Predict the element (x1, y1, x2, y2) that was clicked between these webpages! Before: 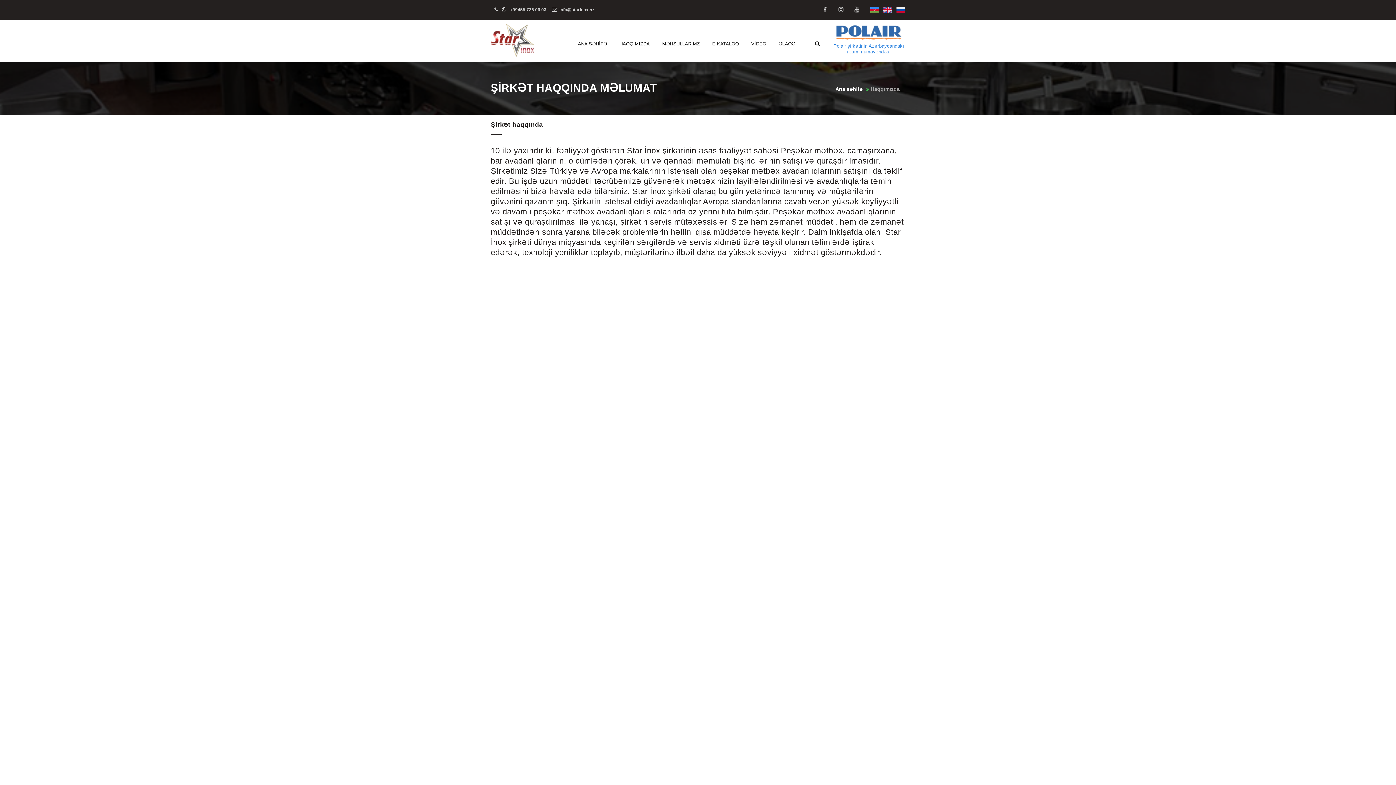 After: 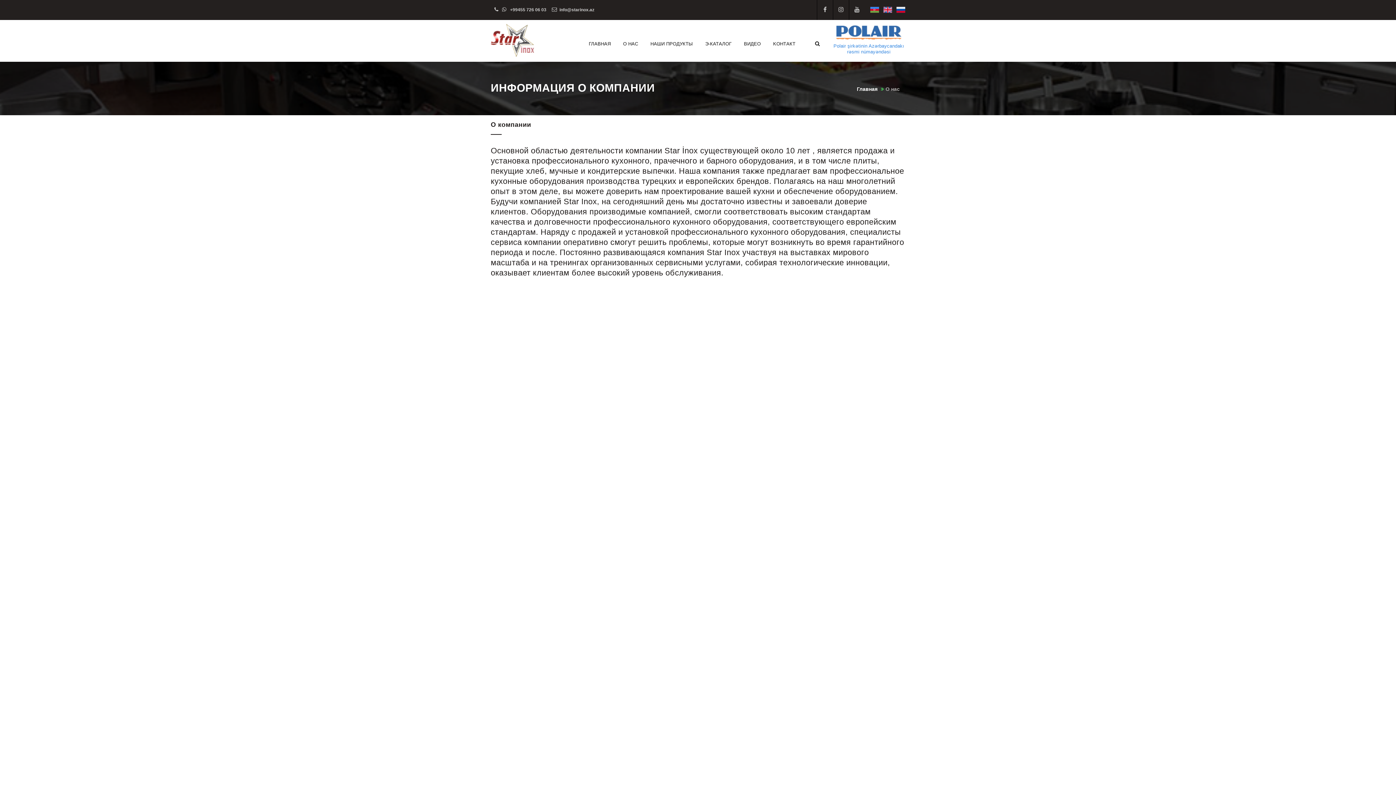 Action: bbox: (896, 6, 905, 12)